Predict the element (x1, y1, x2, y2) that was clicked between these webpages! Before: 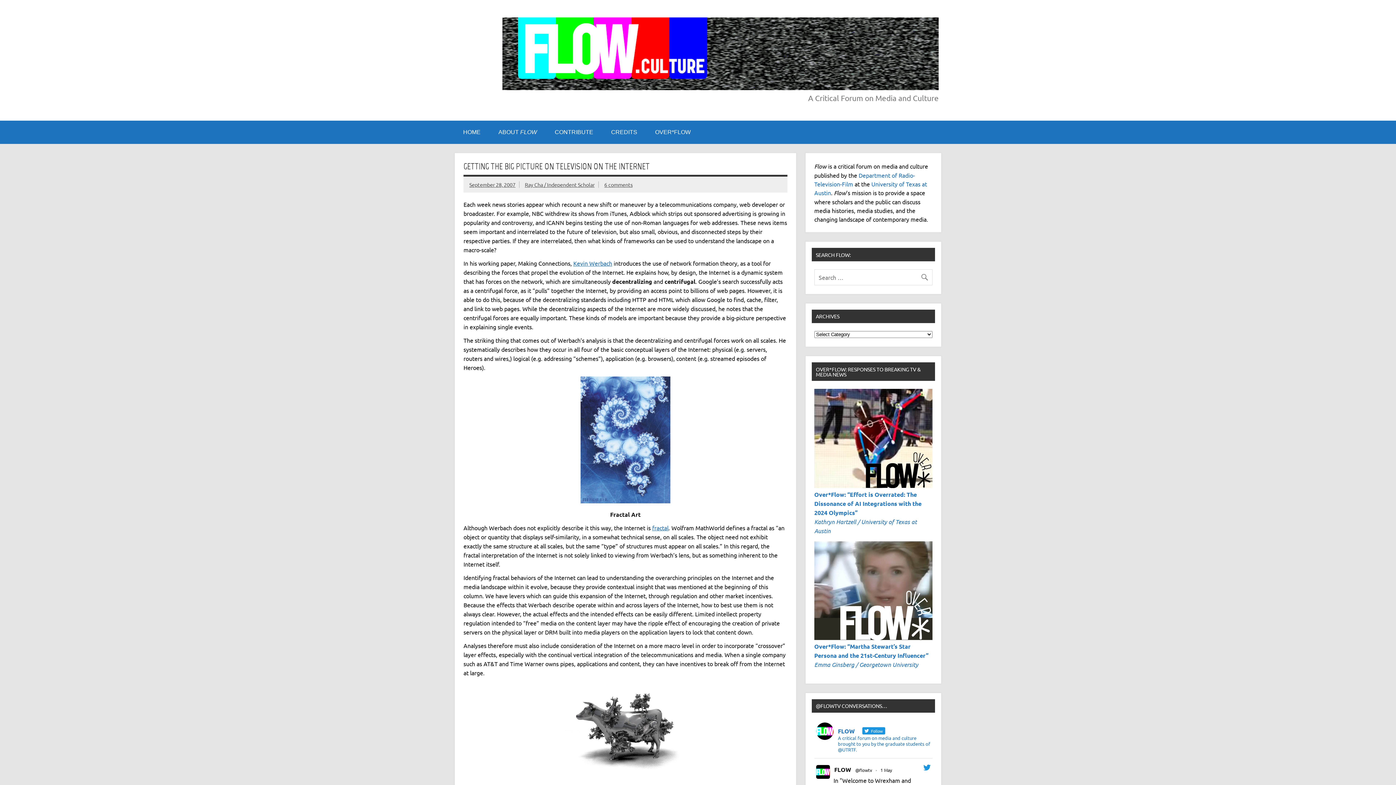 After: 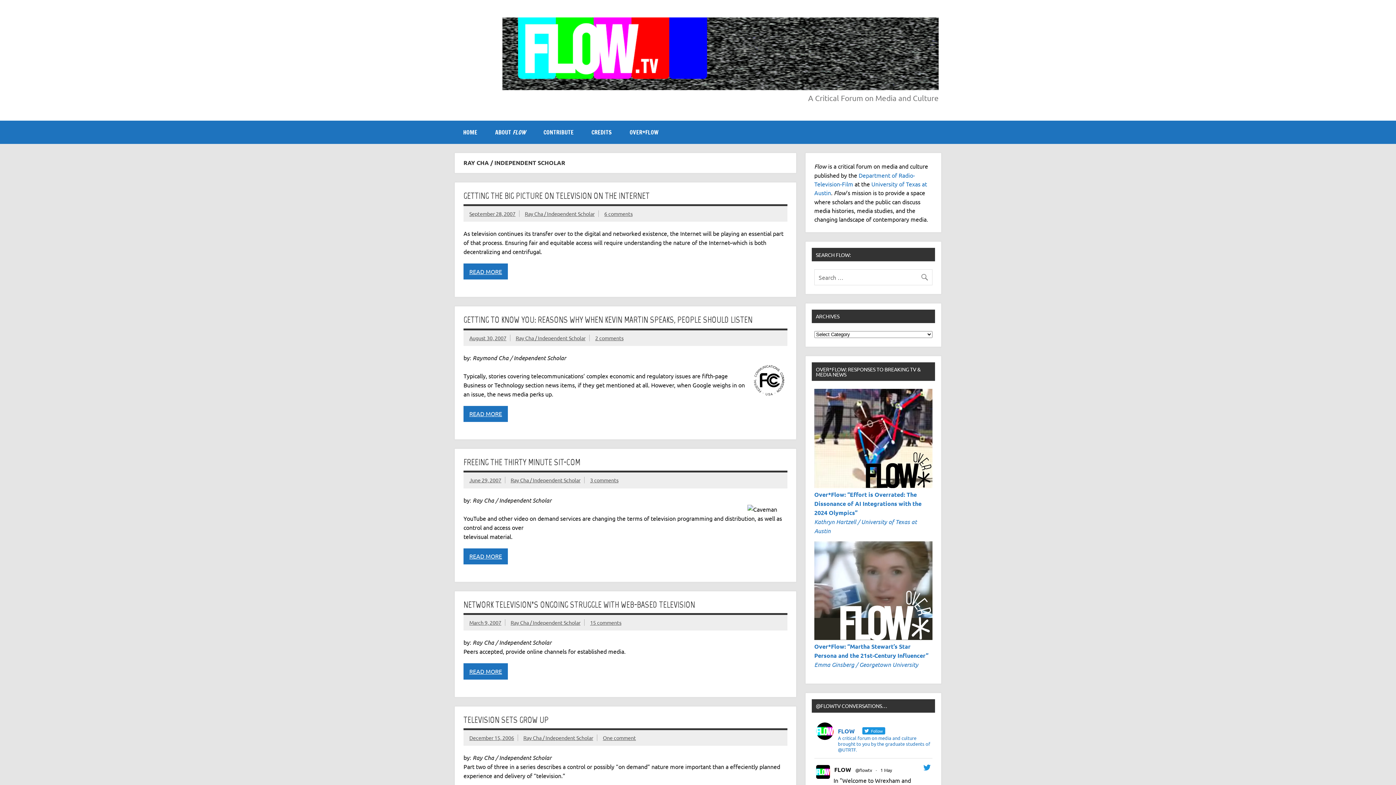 Action: label: Ray Cha / Independent Scholar bbox: (524, 181, 594, 187)